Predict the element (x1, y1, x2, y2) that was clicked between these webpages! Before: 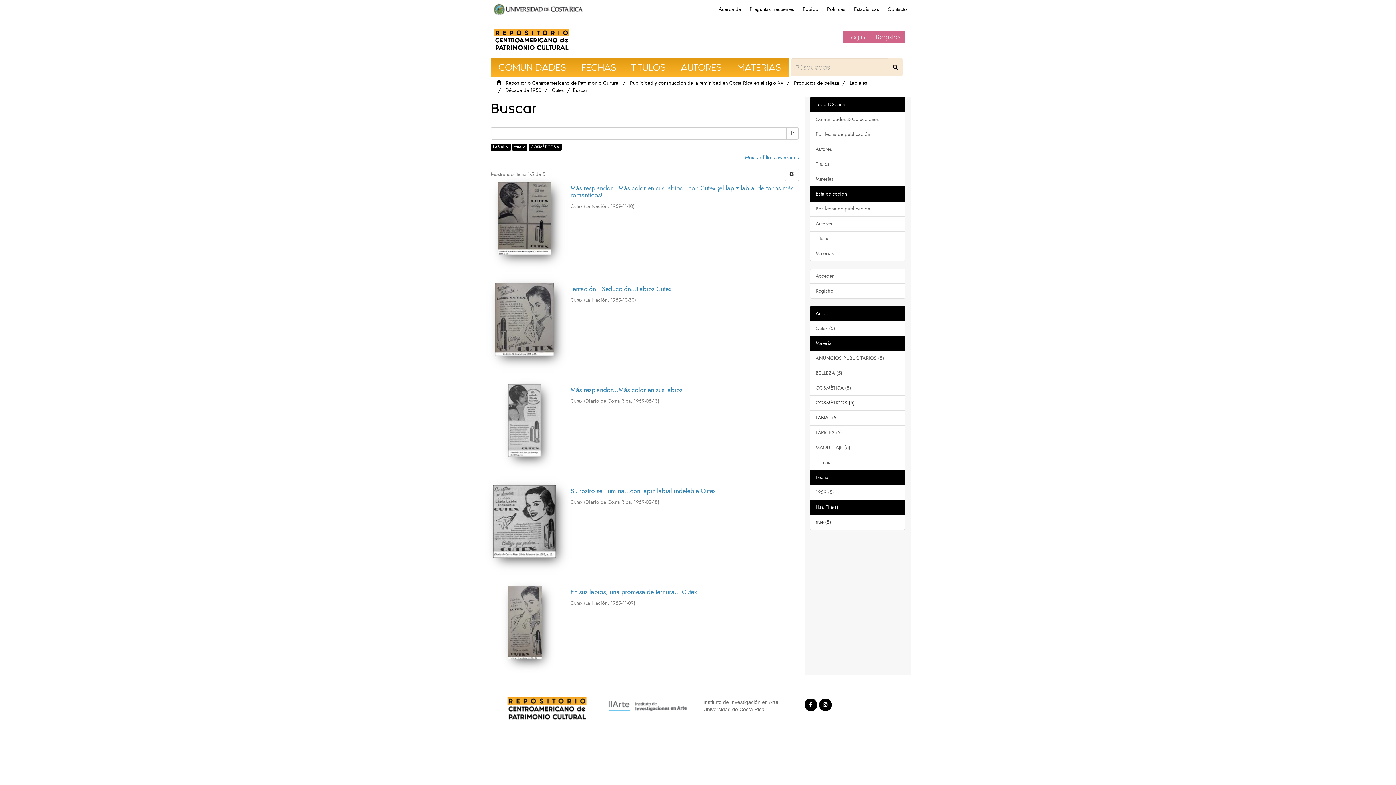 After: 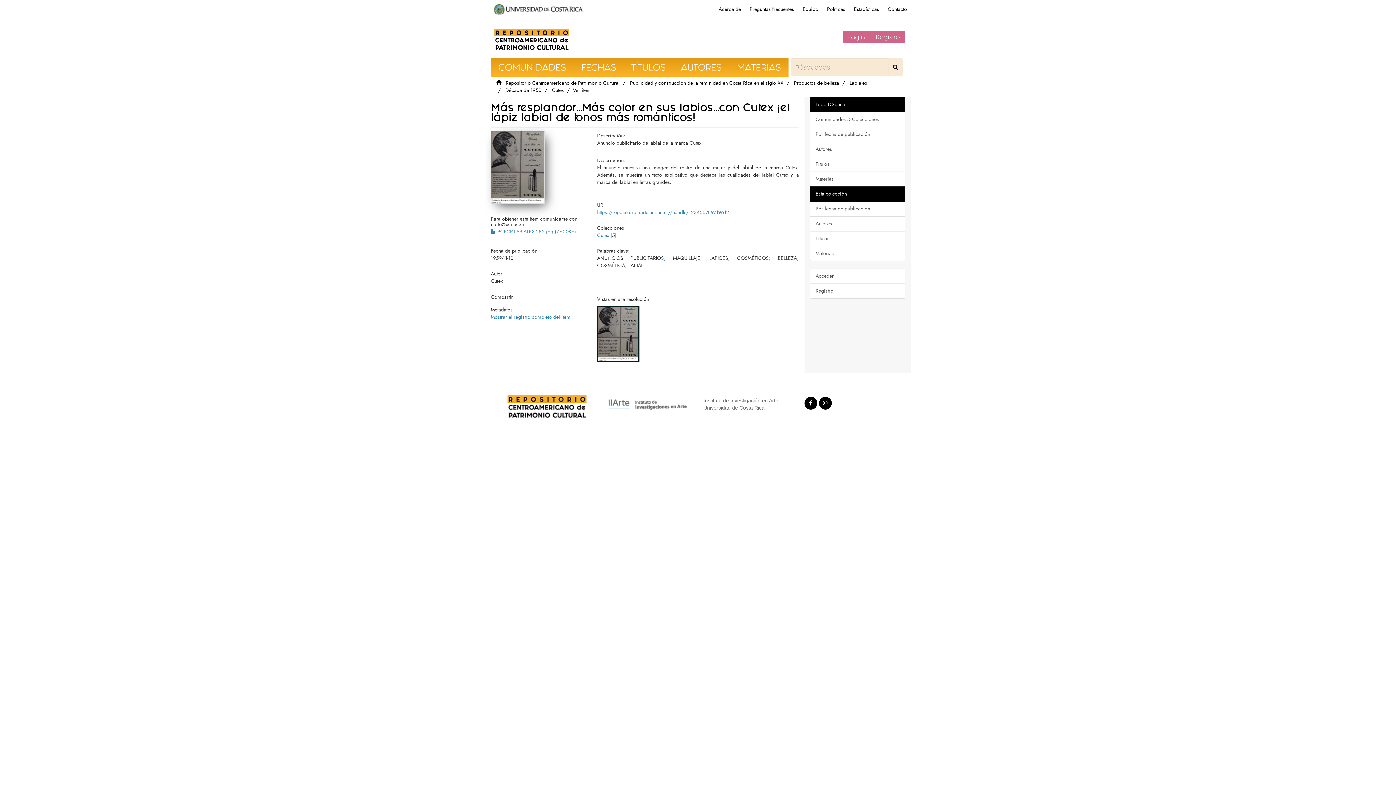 Action: bbox: (490, 182, 558, 254)